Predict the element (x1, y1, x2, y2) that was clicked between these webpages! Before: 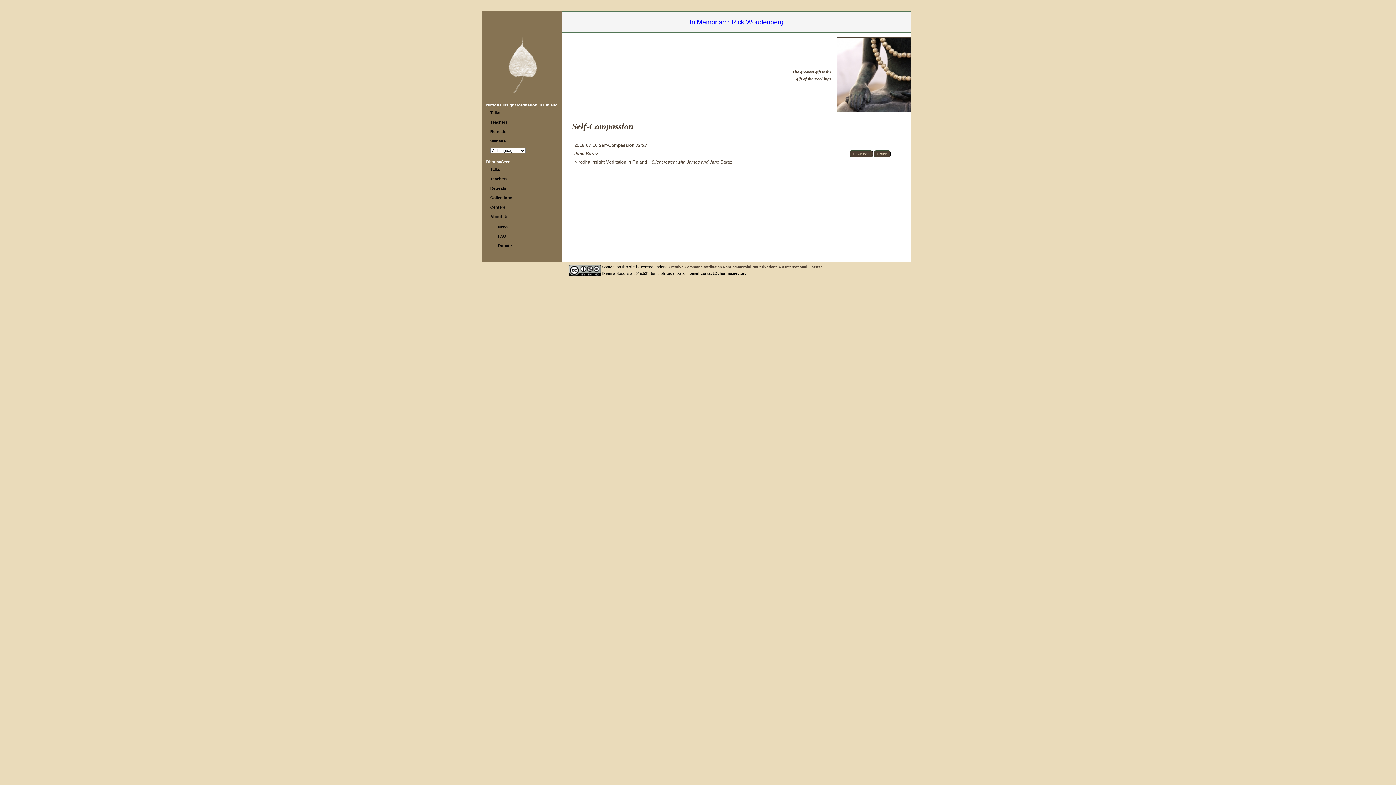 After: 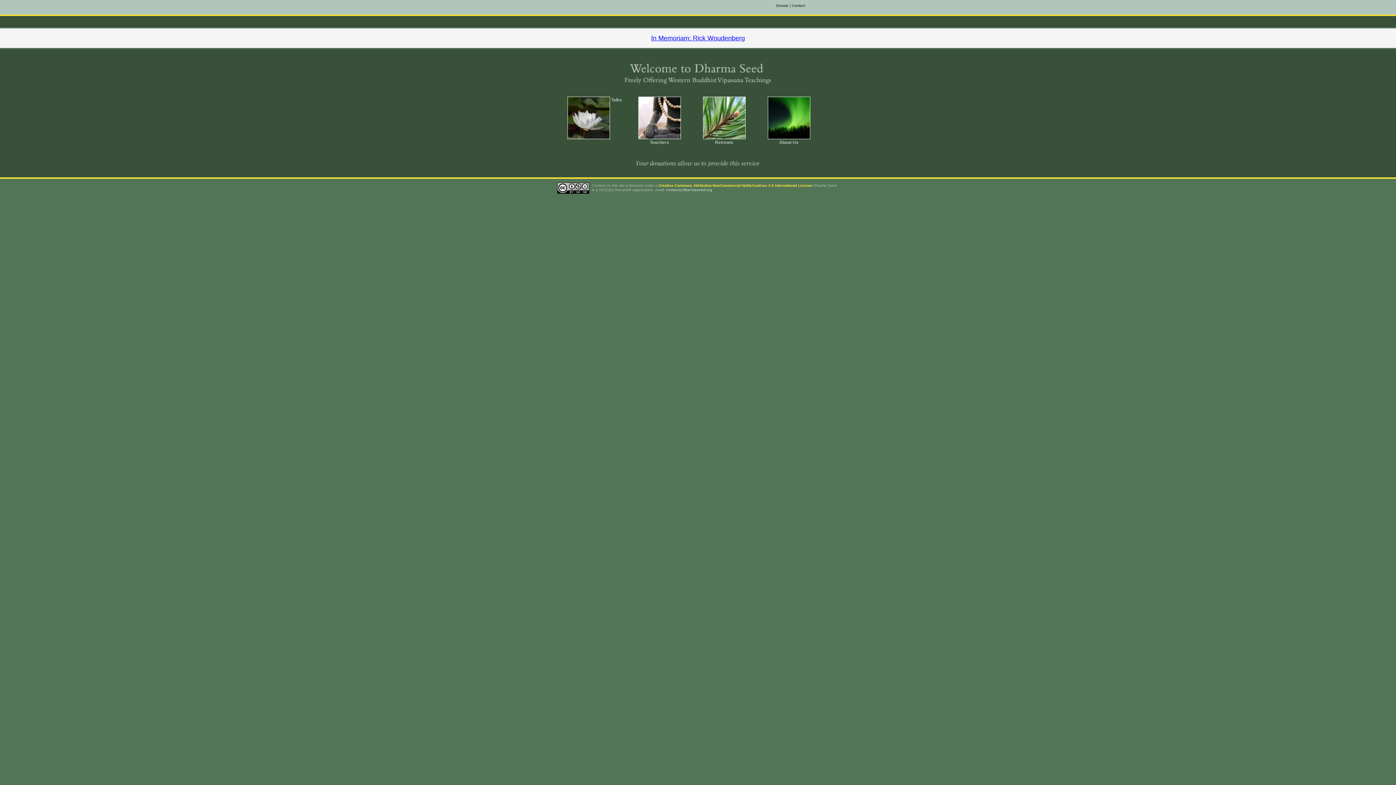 Action: bbox: (486, 159, 510, 164) label: DharmaSeed